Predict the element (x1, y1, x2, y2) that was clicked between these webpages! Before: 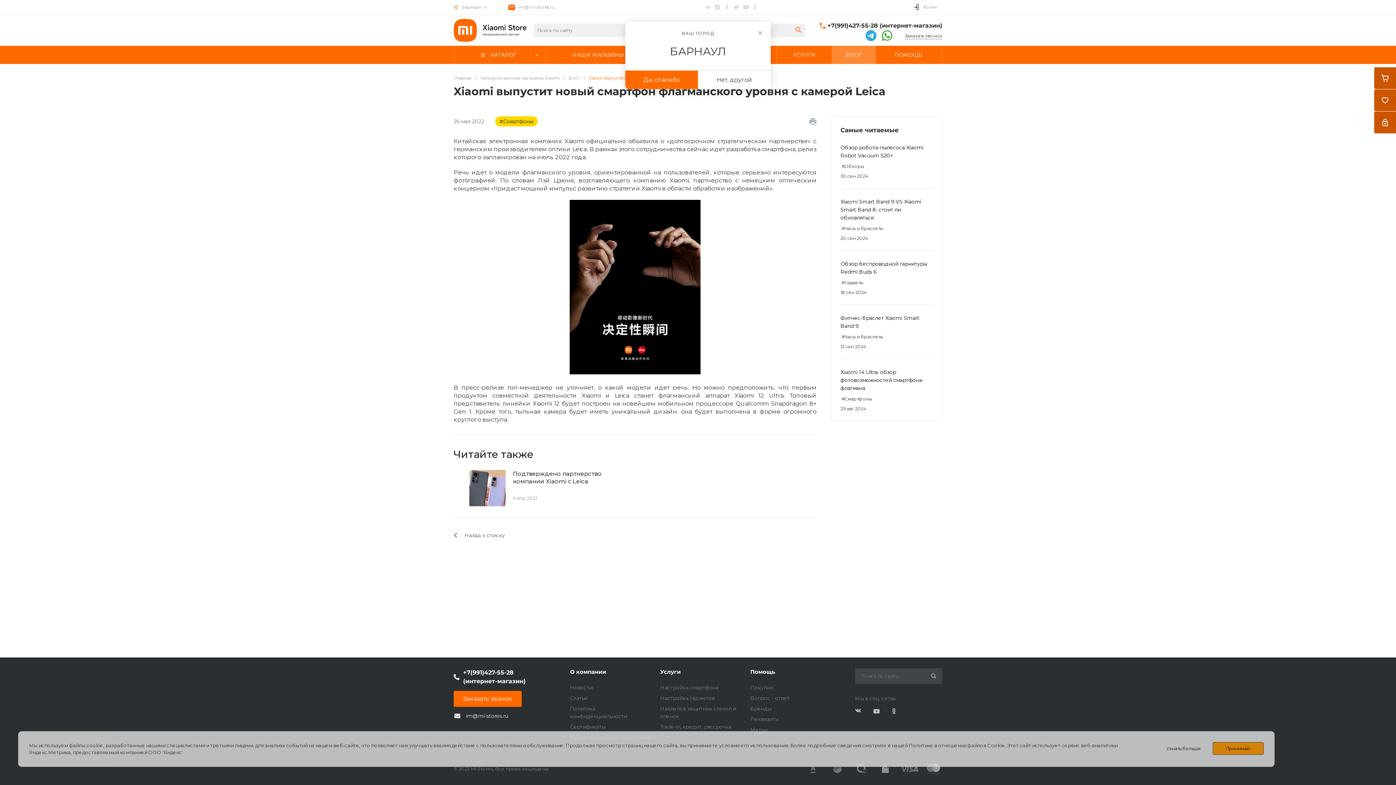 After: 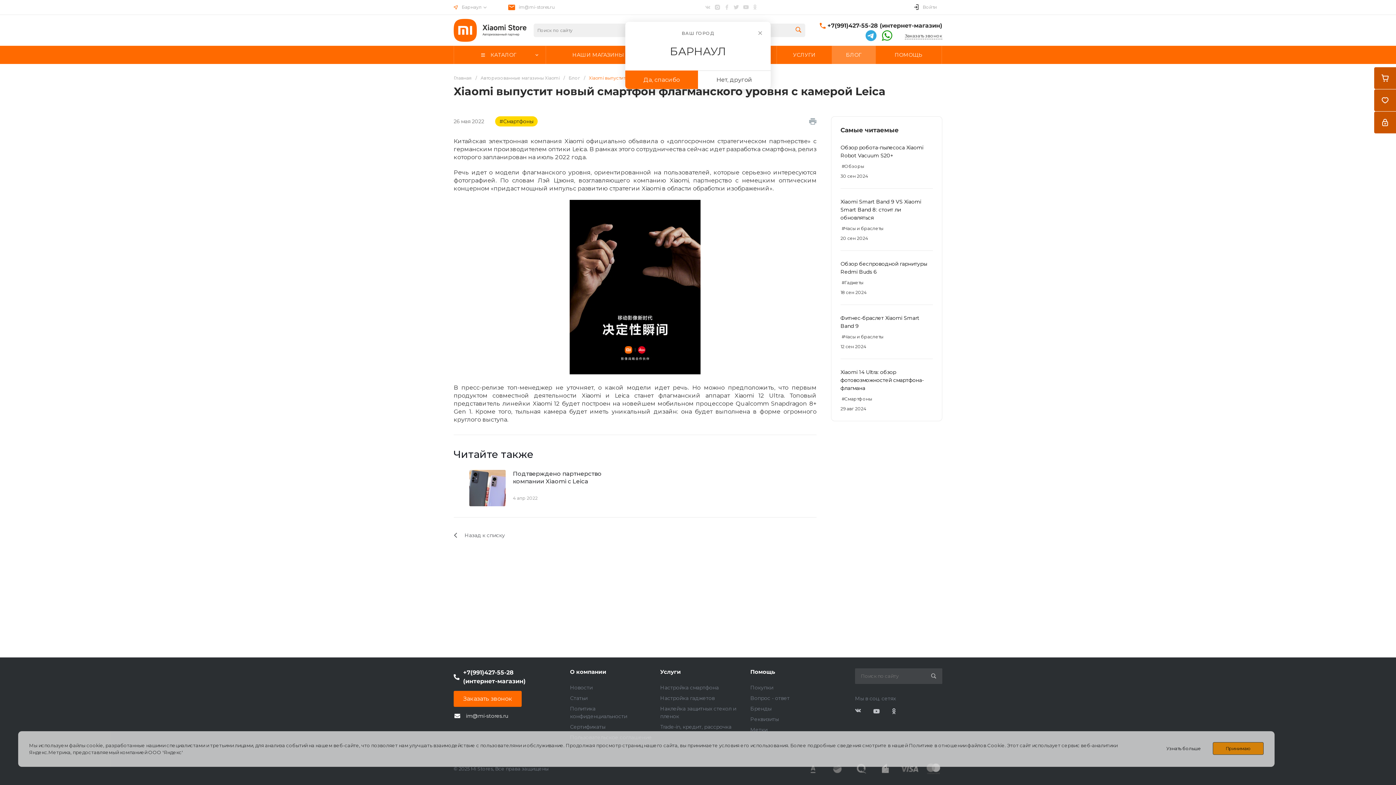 Action: label: +7(991)427-55-28 (интернет-магазин) bbox: (463, 668, 548, 686)